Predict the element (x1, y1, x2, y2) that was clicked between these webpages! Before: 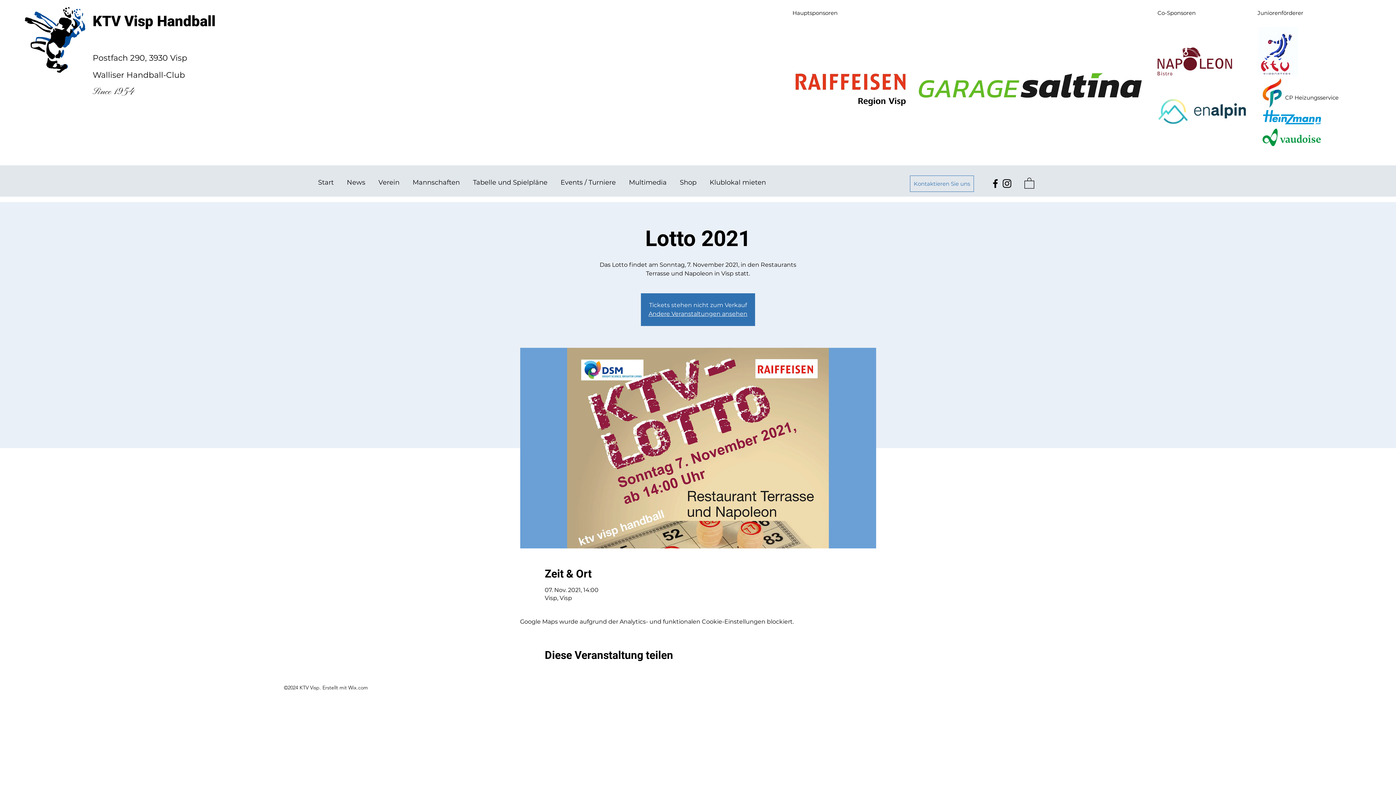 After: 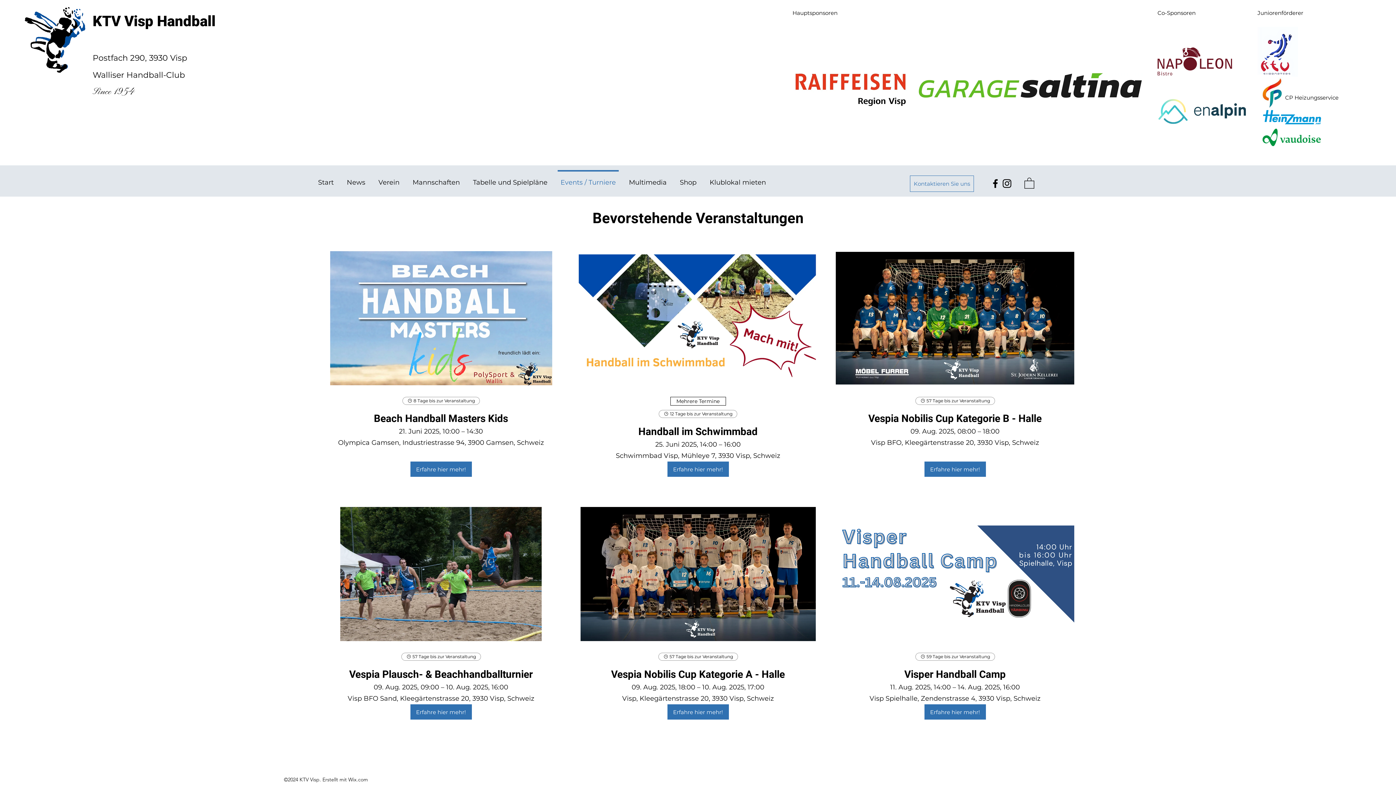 Action: bbox: (554, 170, 622, 188) label: Events / Turniere